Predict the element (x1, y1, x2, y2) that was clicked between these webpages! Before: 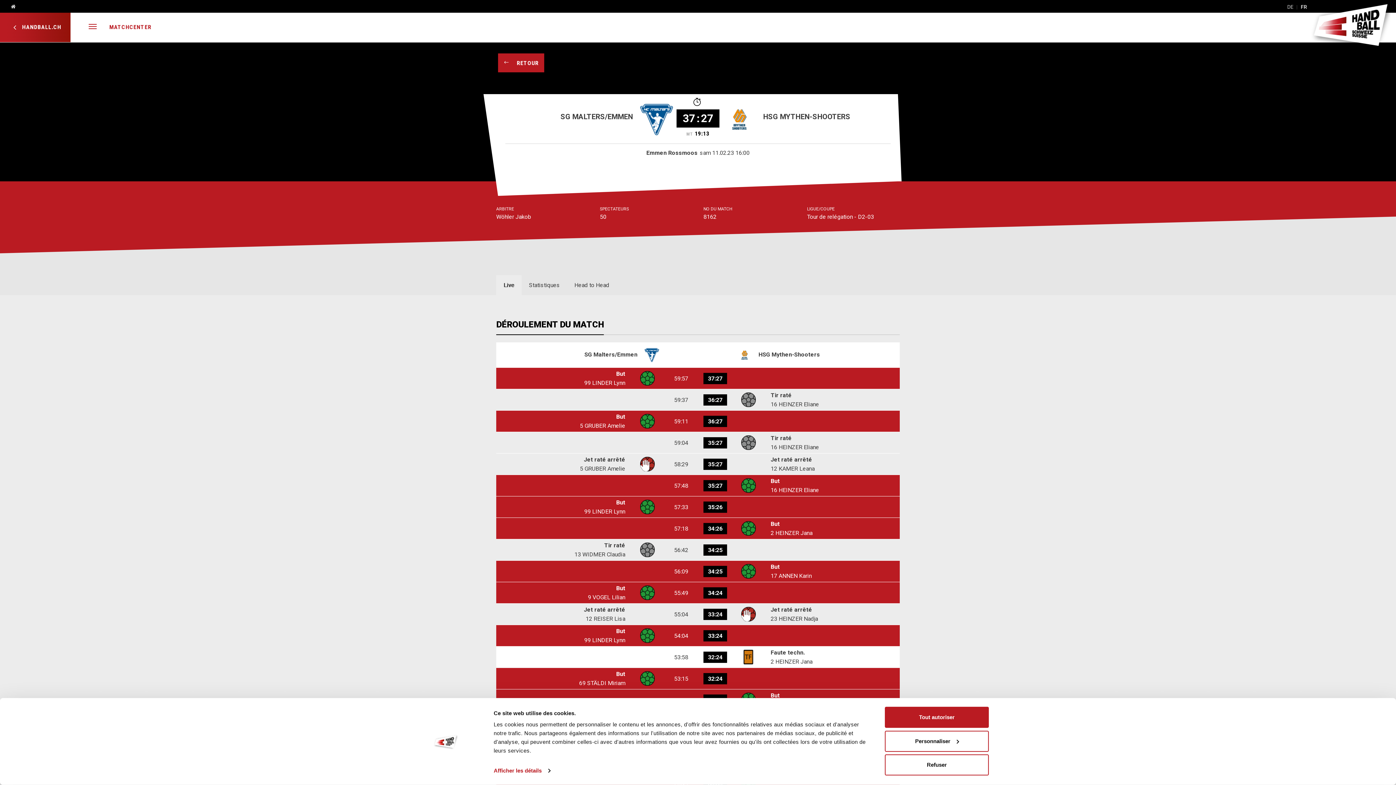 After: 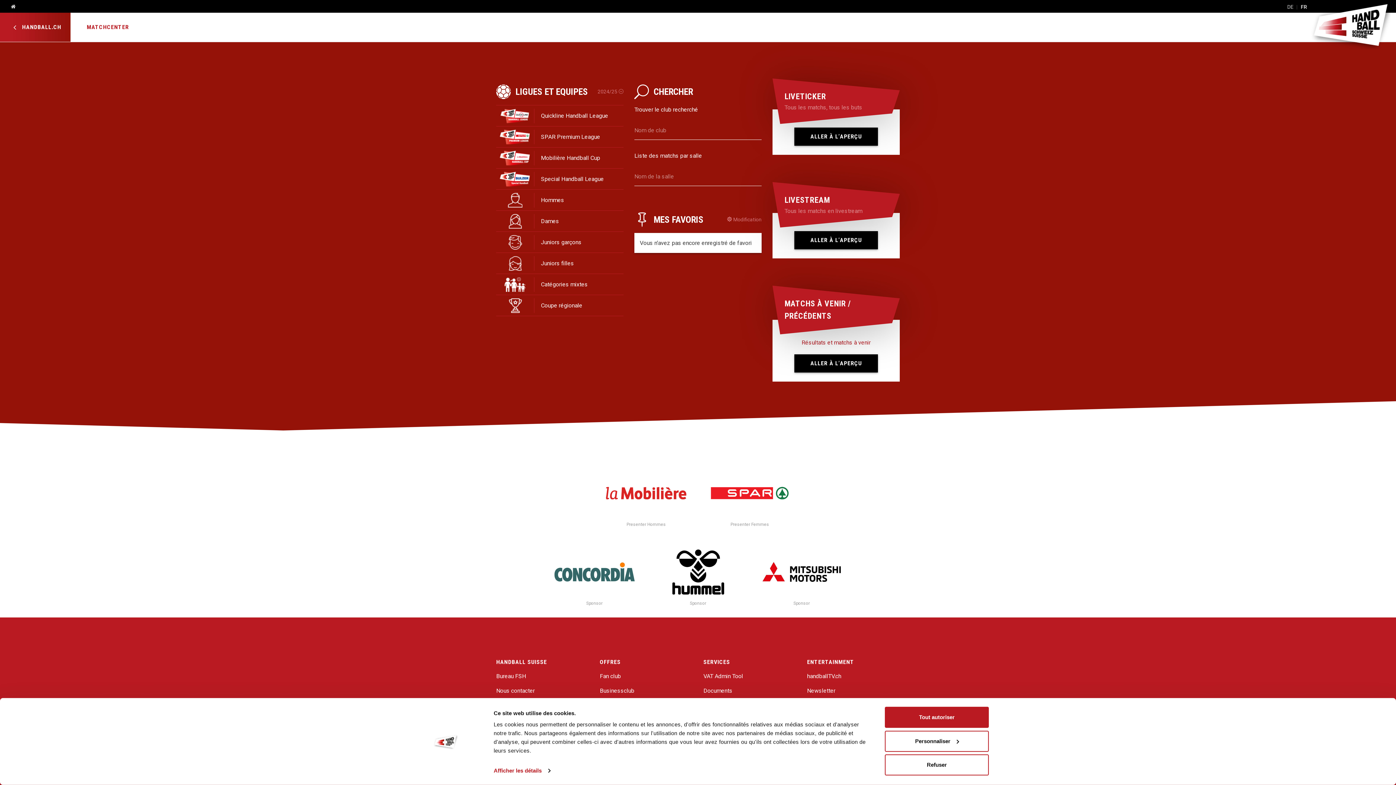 Action: bbox: (103, 12, 156, 41) label: MATCHCENTER